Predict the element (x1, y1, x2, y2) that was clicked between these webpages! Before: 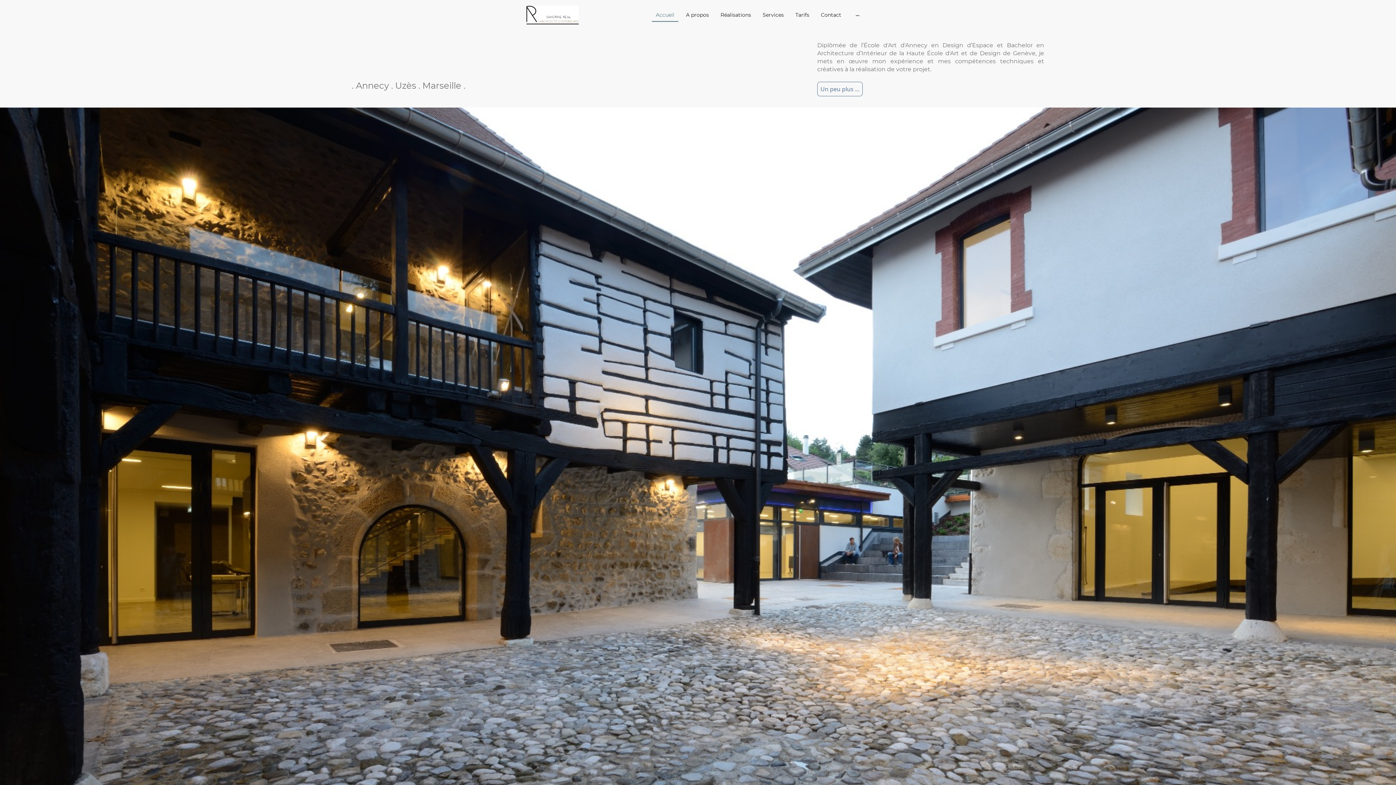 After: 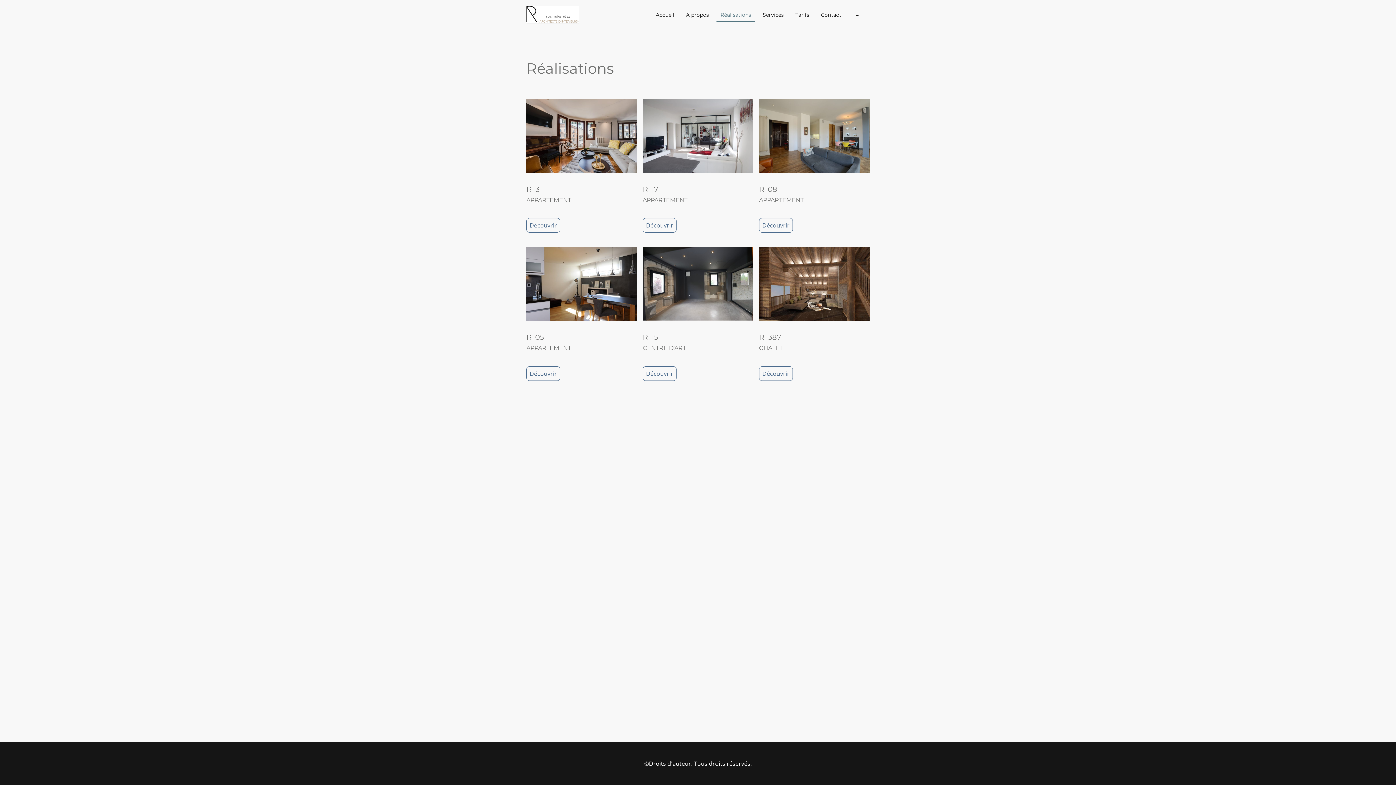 Action: bbox: (717, 8, 754, 21) label: Réalisations